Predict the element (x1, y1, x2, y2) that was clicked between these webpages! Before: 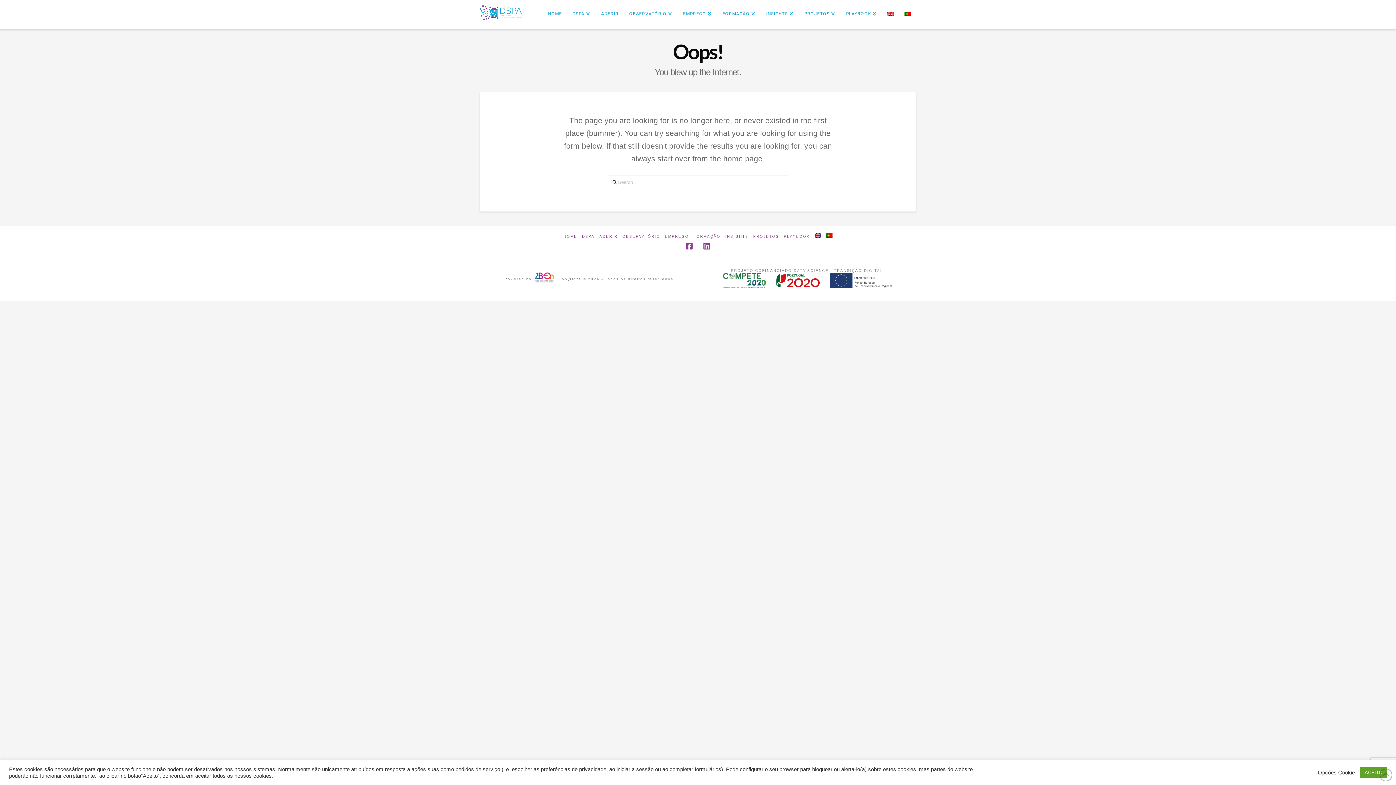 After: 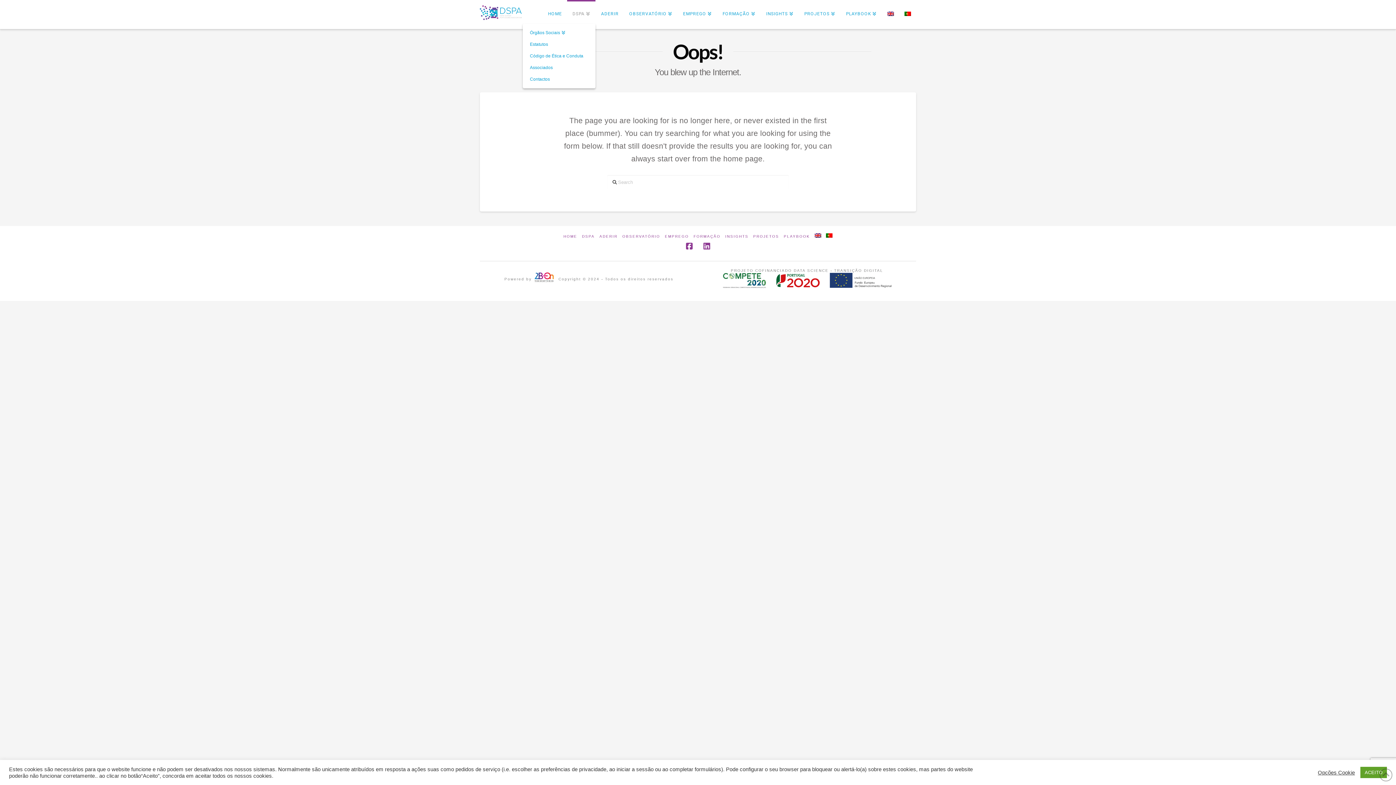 Action: bbox: (567, 0, 595, 29) label: DSPA